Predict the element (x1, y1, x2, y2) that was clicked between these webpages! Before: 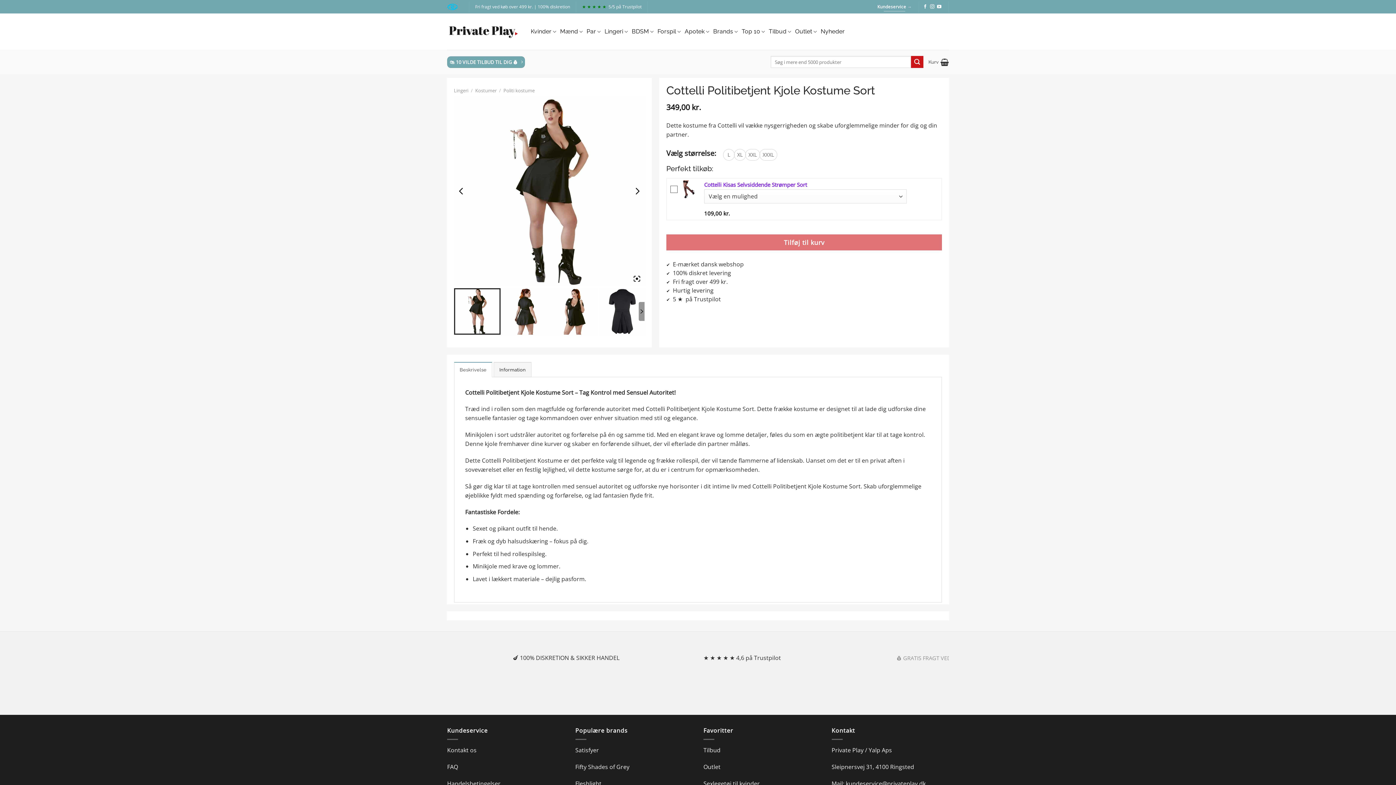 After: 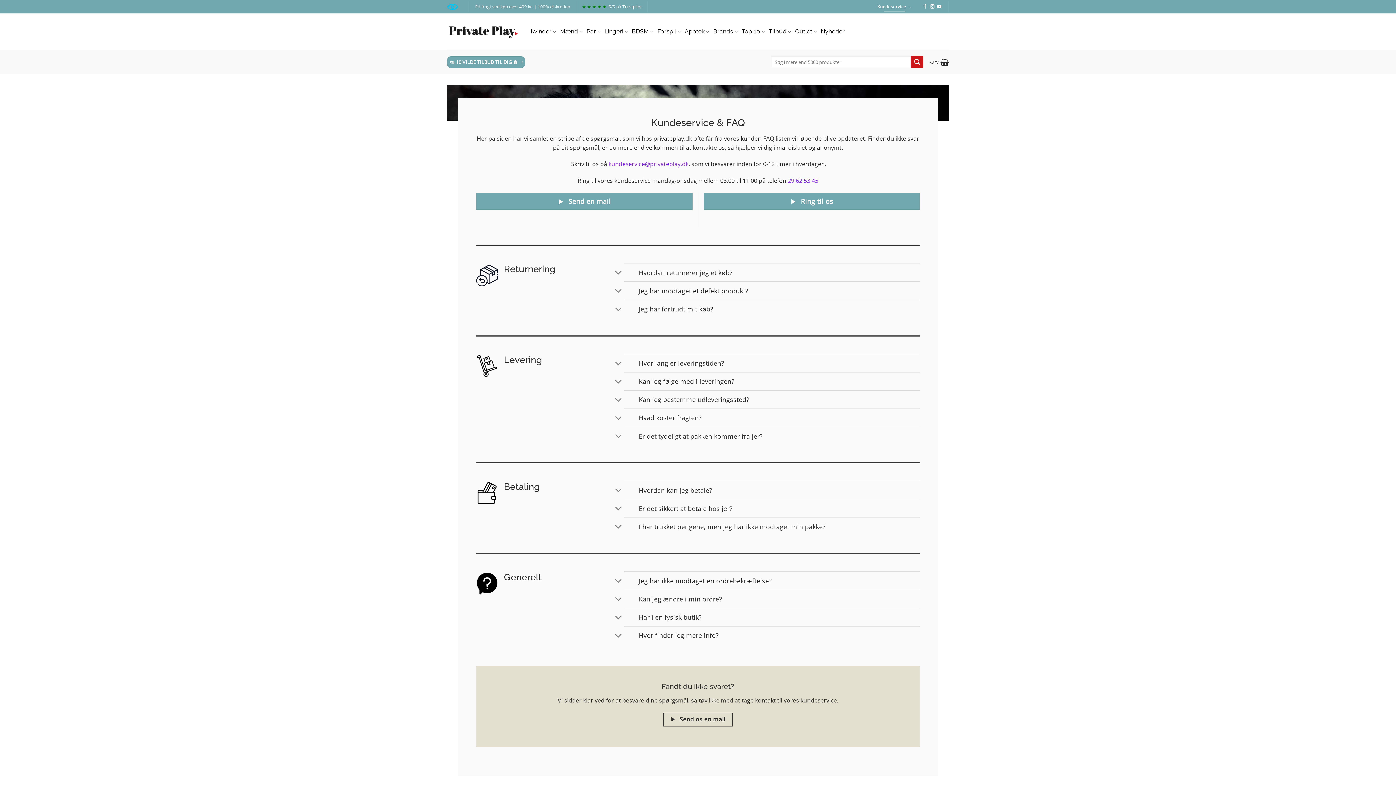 Action: label: FAQ bbox: (447, 763, 458, 771)